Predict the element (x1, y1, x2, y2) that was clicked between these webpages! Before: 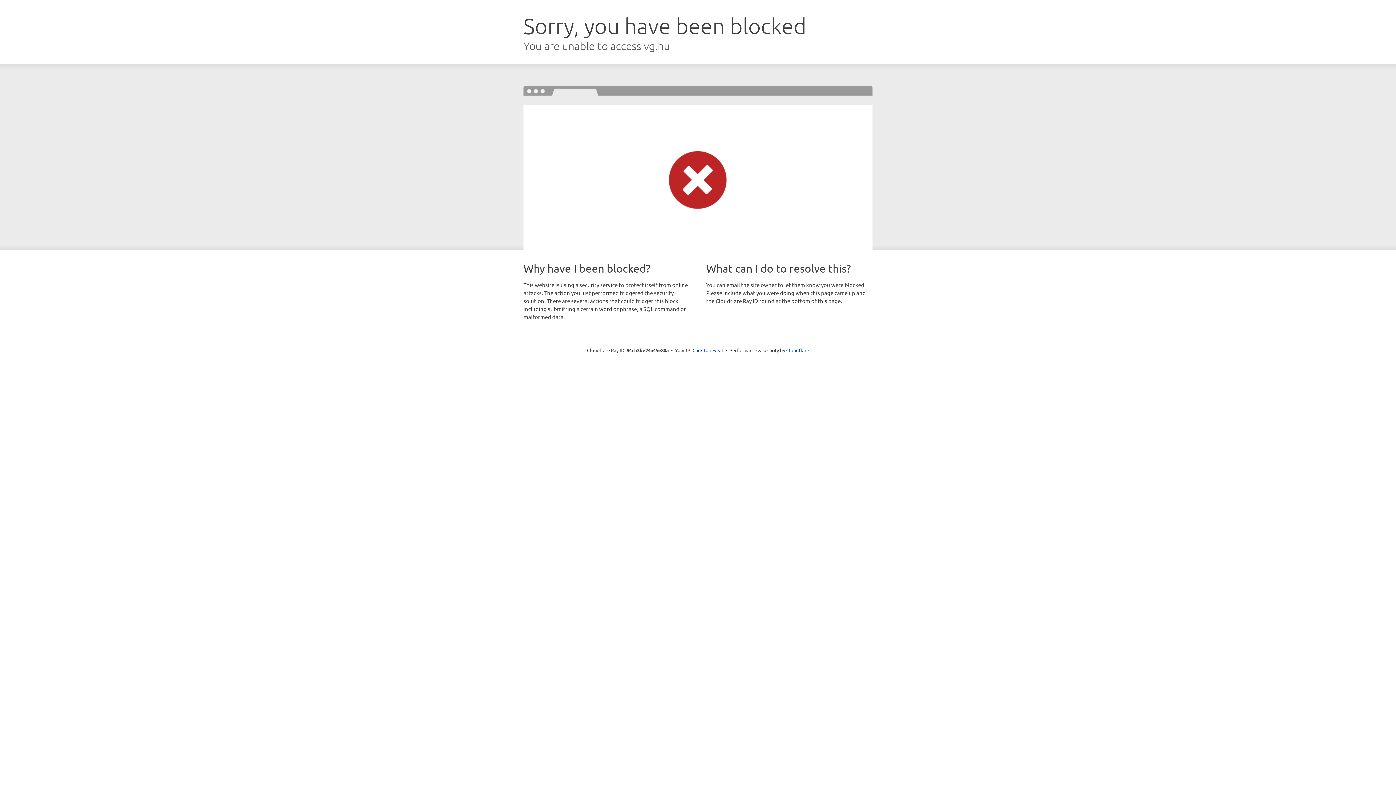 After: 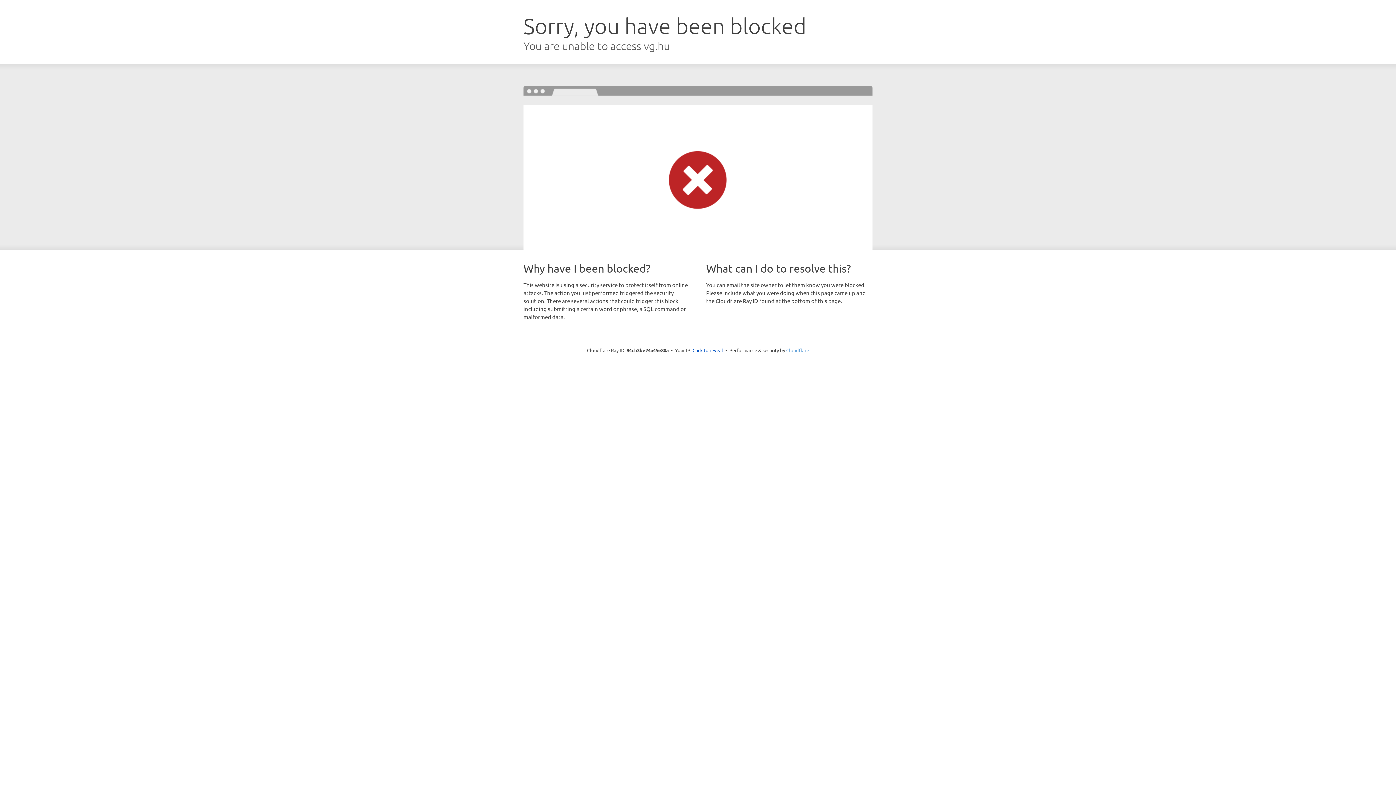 Action: label: Cloudflare bbox: (786, 347, 809, 353)